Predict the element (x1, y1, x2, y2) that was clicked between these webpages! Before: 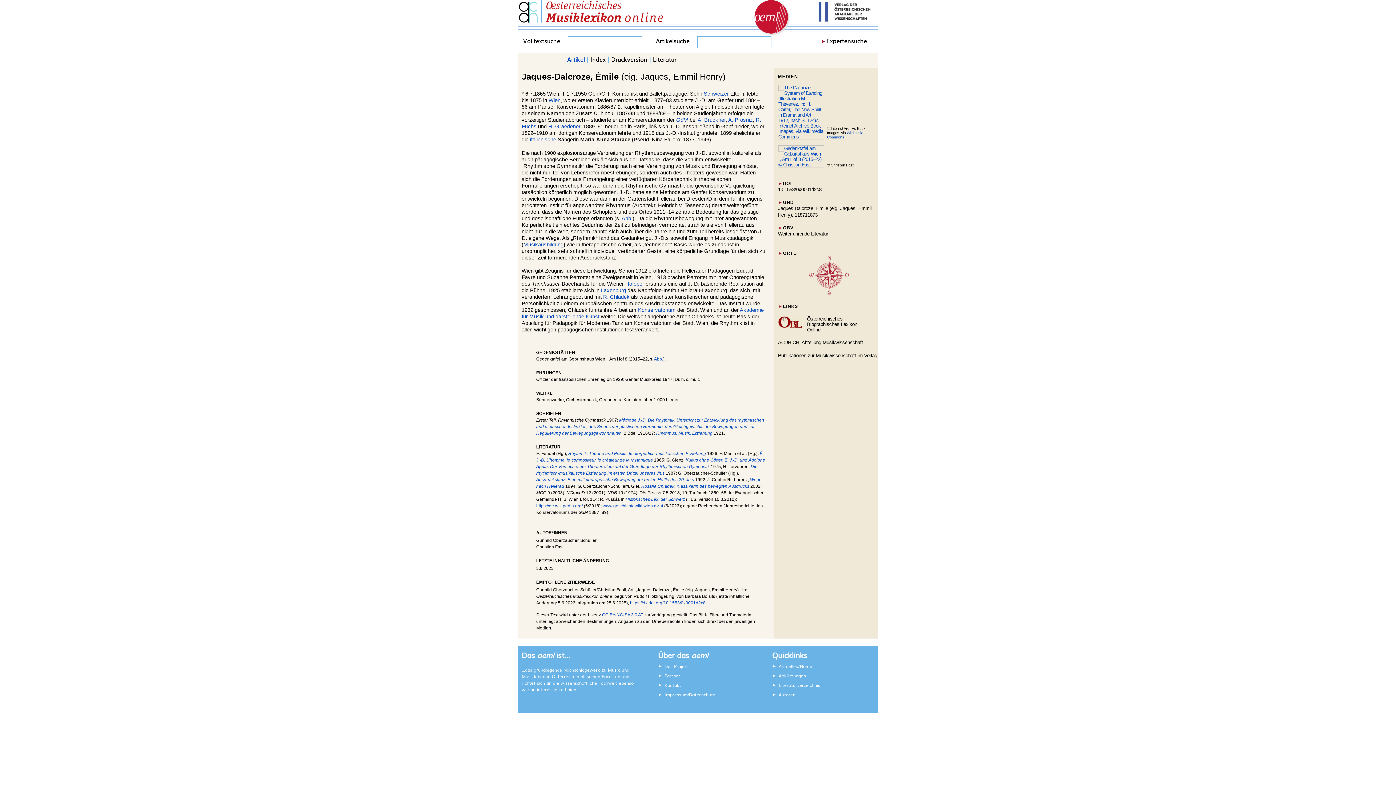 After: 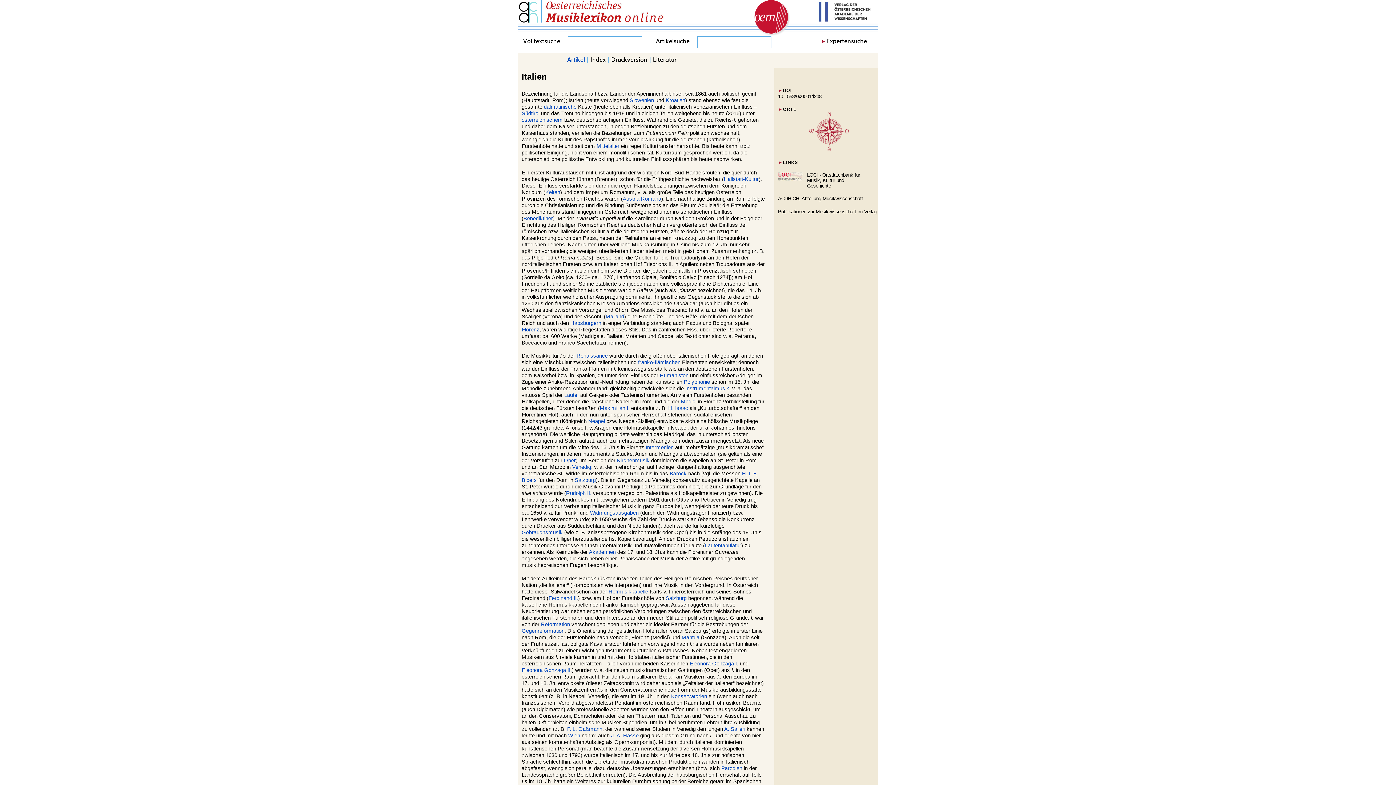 Action: bbox: (530, 136, 556, 142) label: italienische